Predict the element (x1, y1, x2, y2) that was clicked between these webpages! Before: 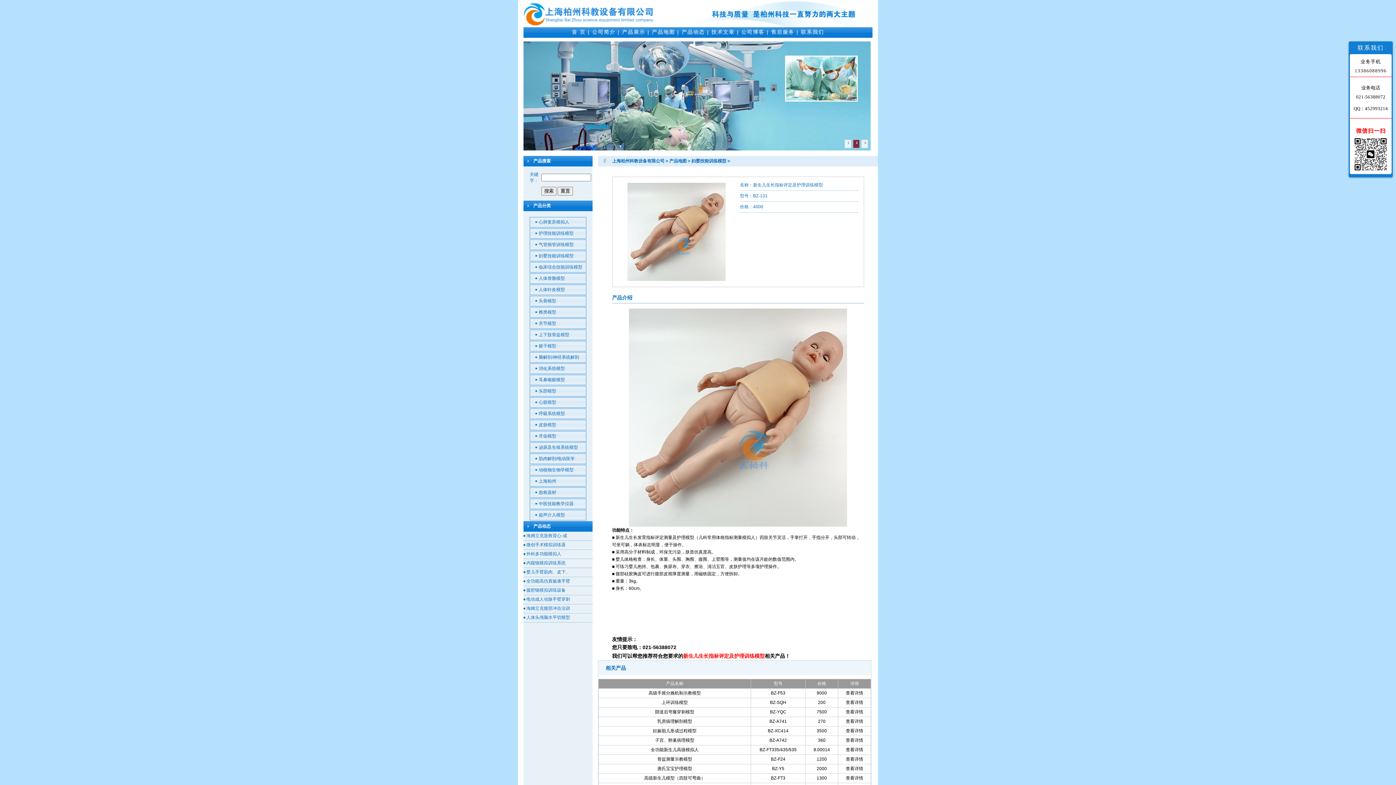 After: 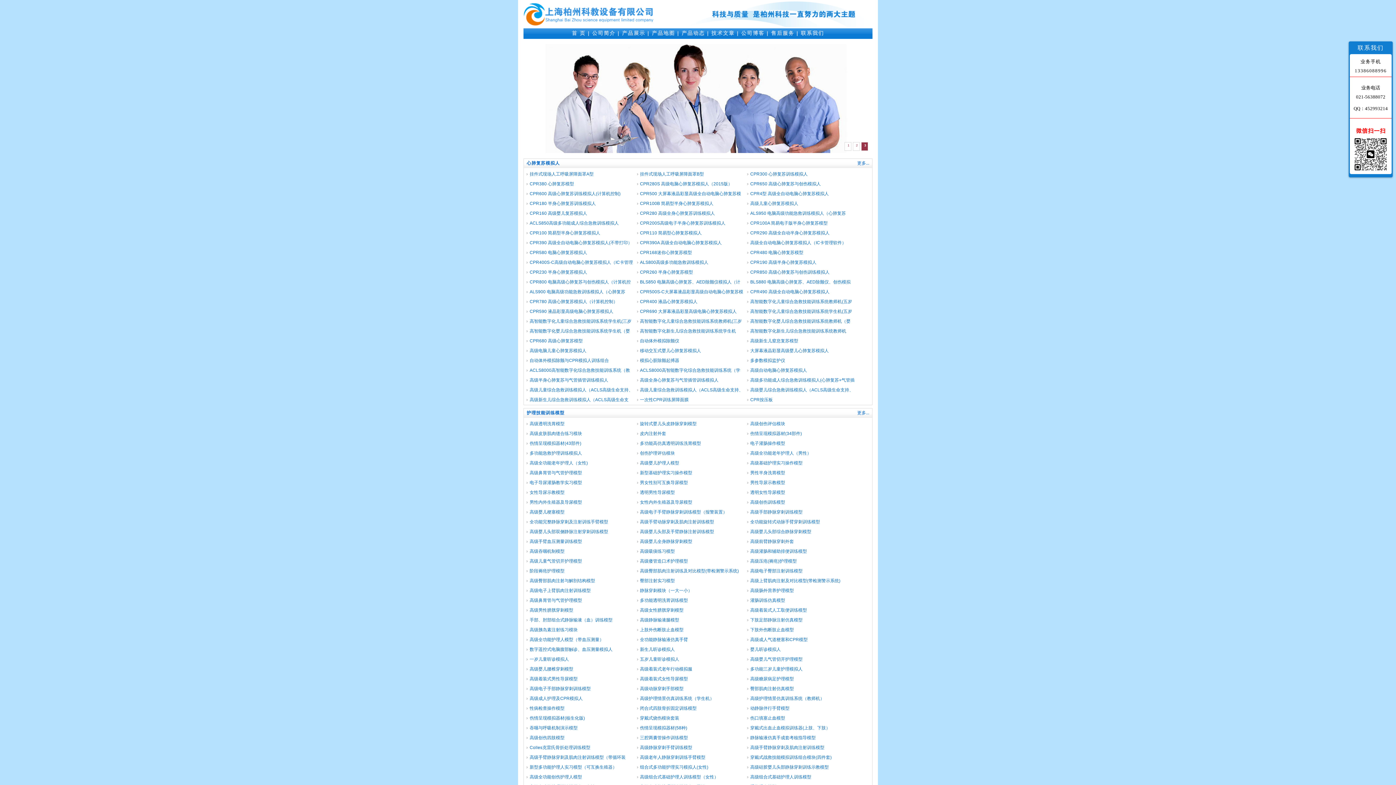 Action: label: 产品地图 bbox: (652, 29, 675, 34)